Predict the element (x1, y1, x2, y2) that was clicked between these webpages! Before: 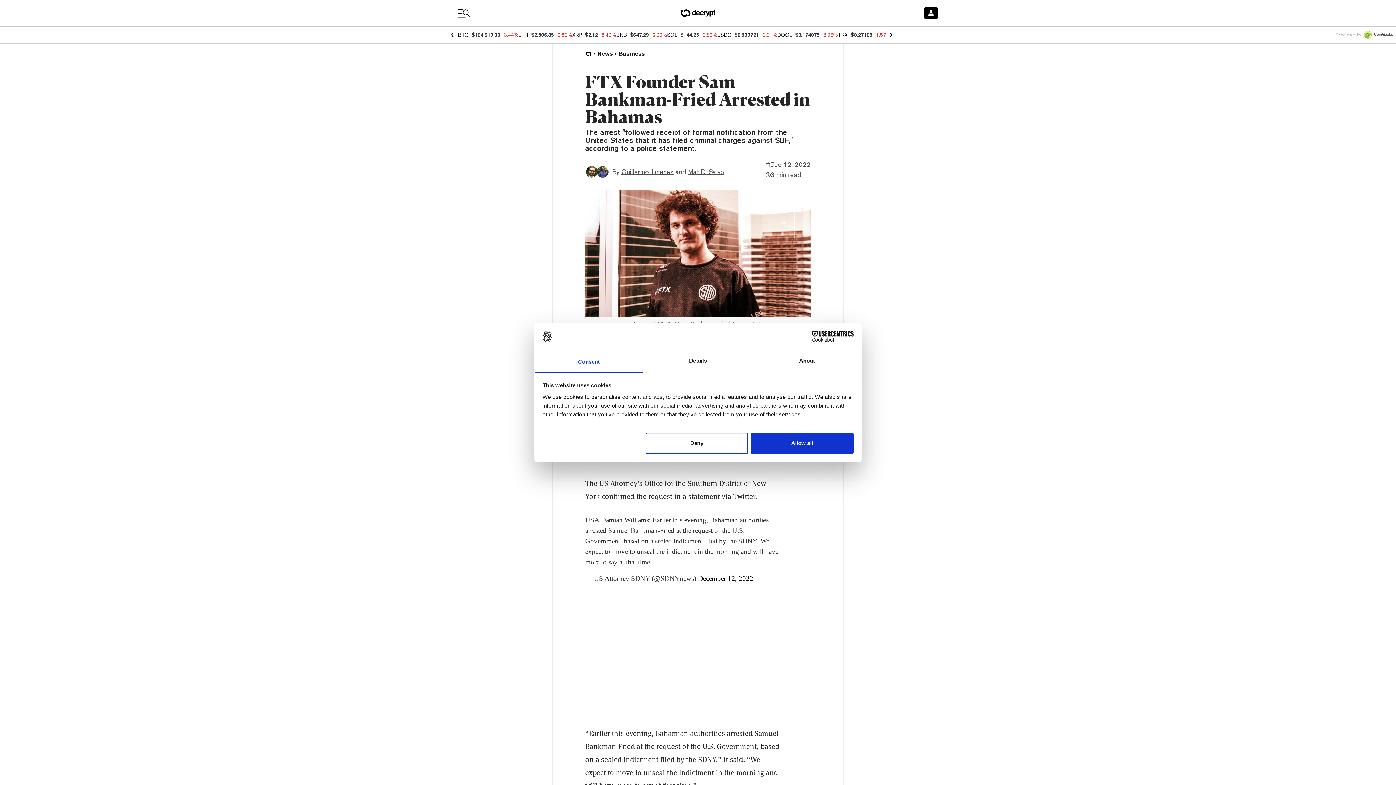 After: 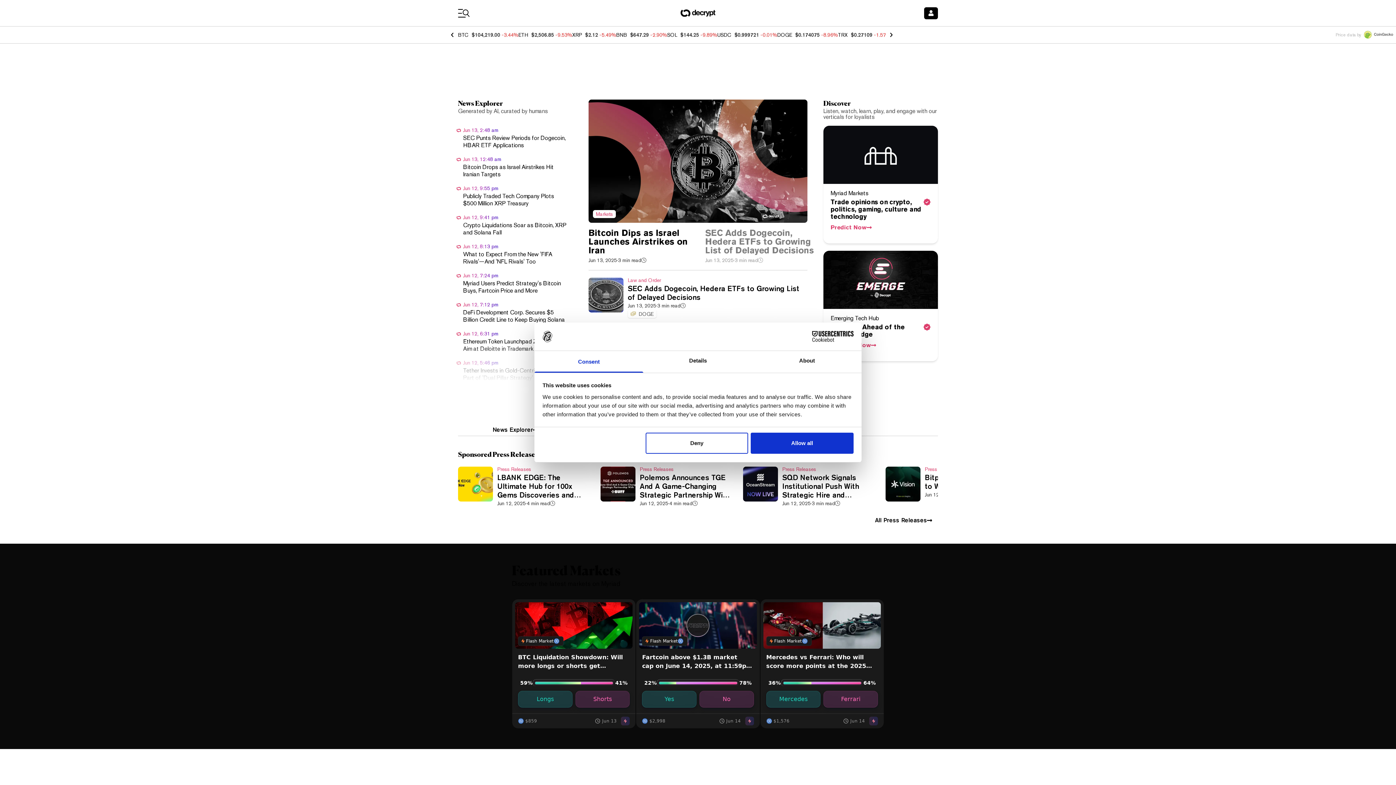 Action: bbox: (680, 6, 715, 19)